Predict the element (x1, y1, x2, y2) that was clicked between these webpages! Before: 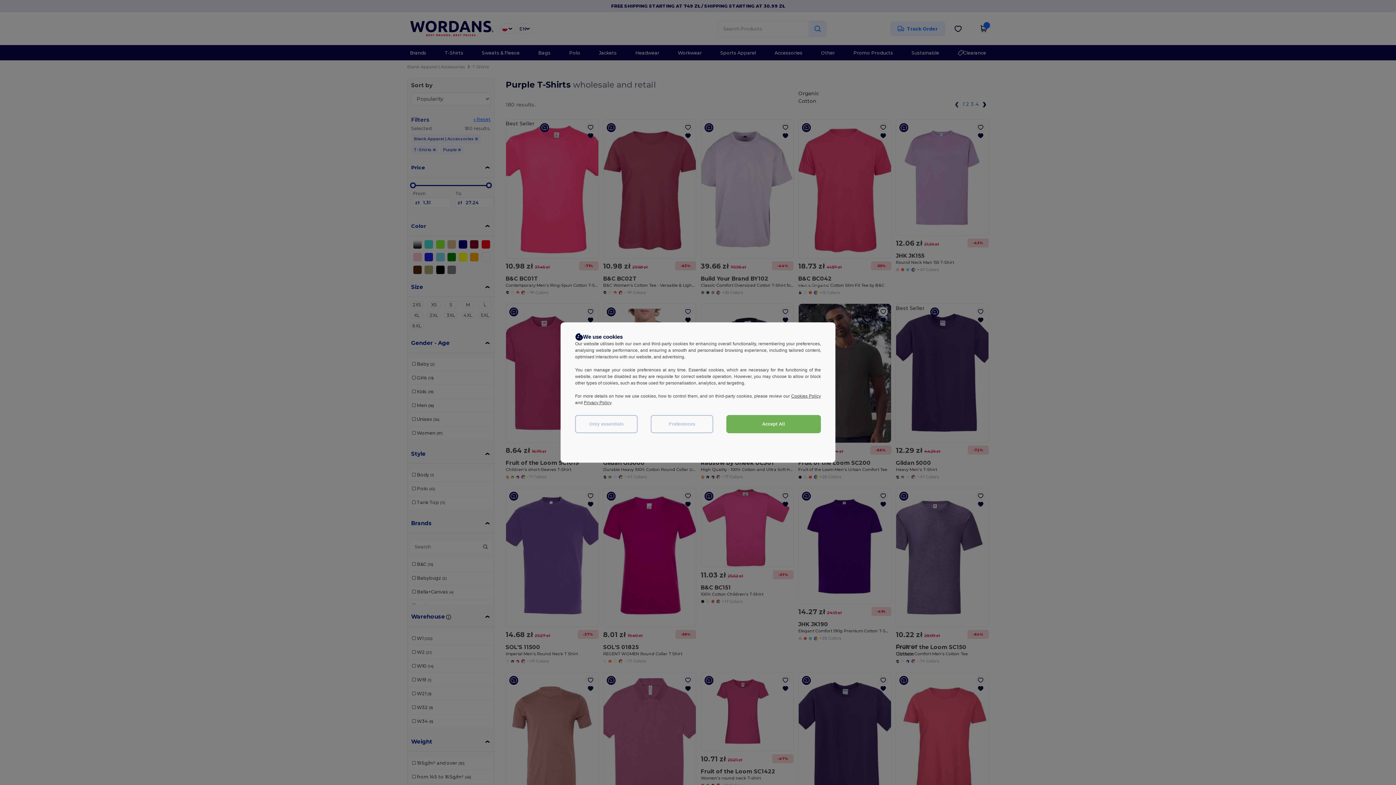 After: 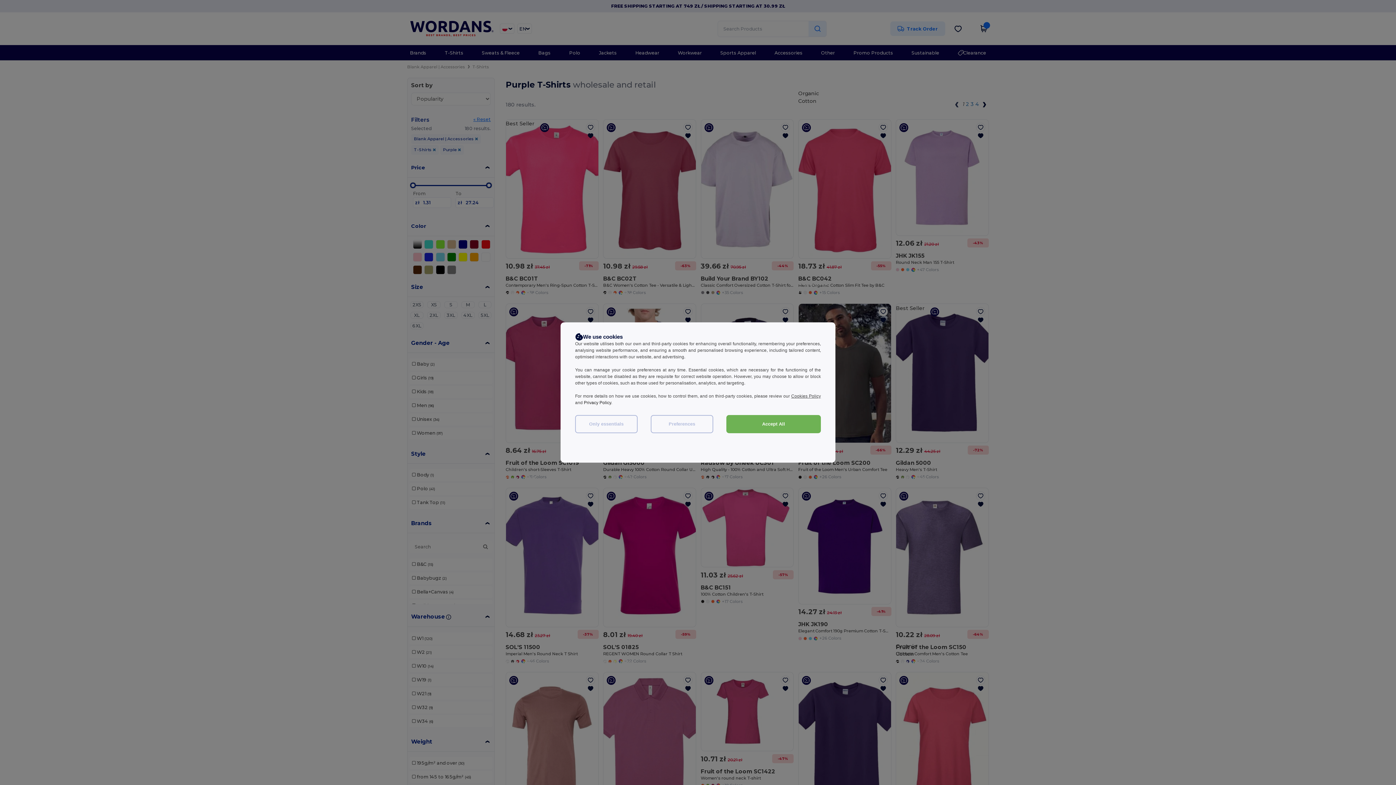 Action: label: Privacy Policy bbox: (584, 400, 611, 405)